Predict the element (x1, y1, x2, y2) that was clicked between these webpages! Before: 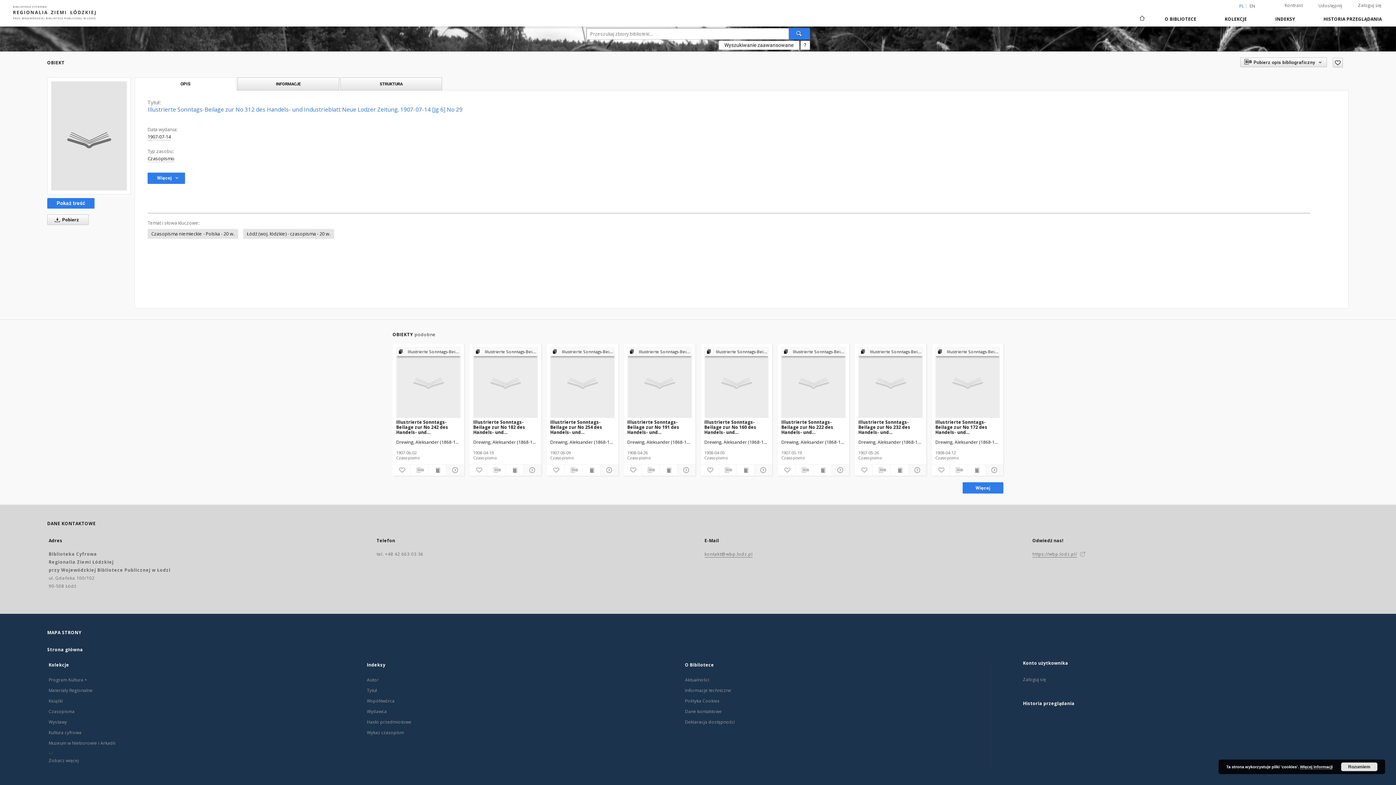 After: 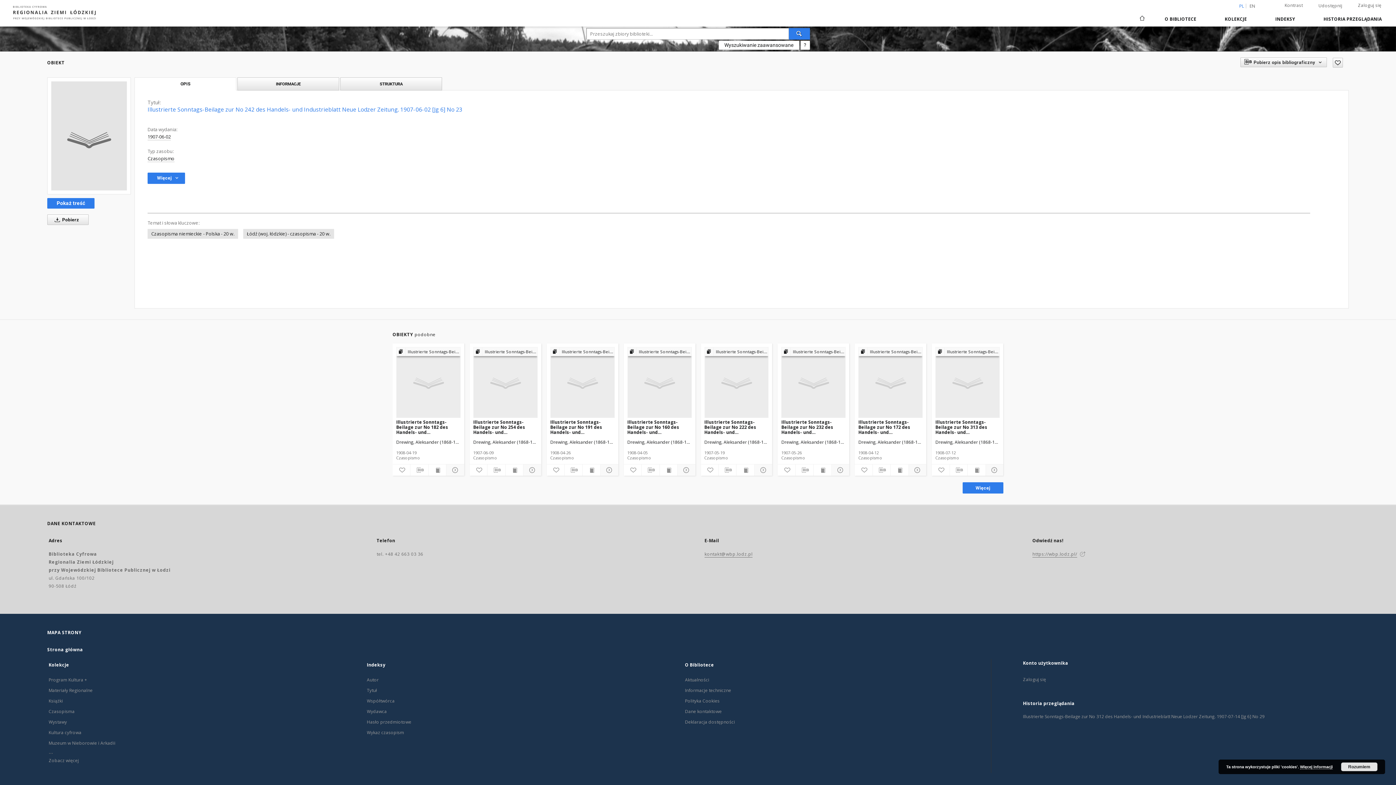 Action: bbox: (445, 465, 463, 474)